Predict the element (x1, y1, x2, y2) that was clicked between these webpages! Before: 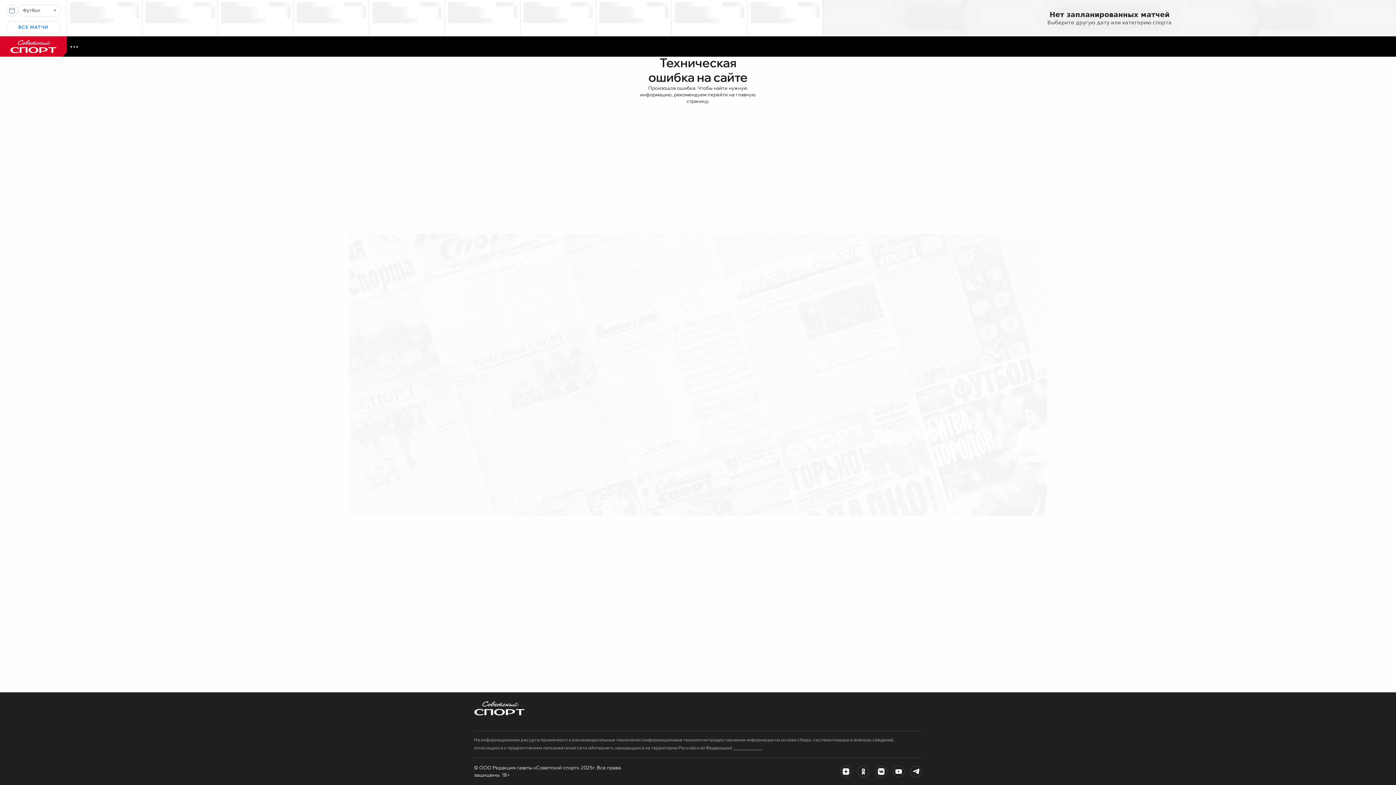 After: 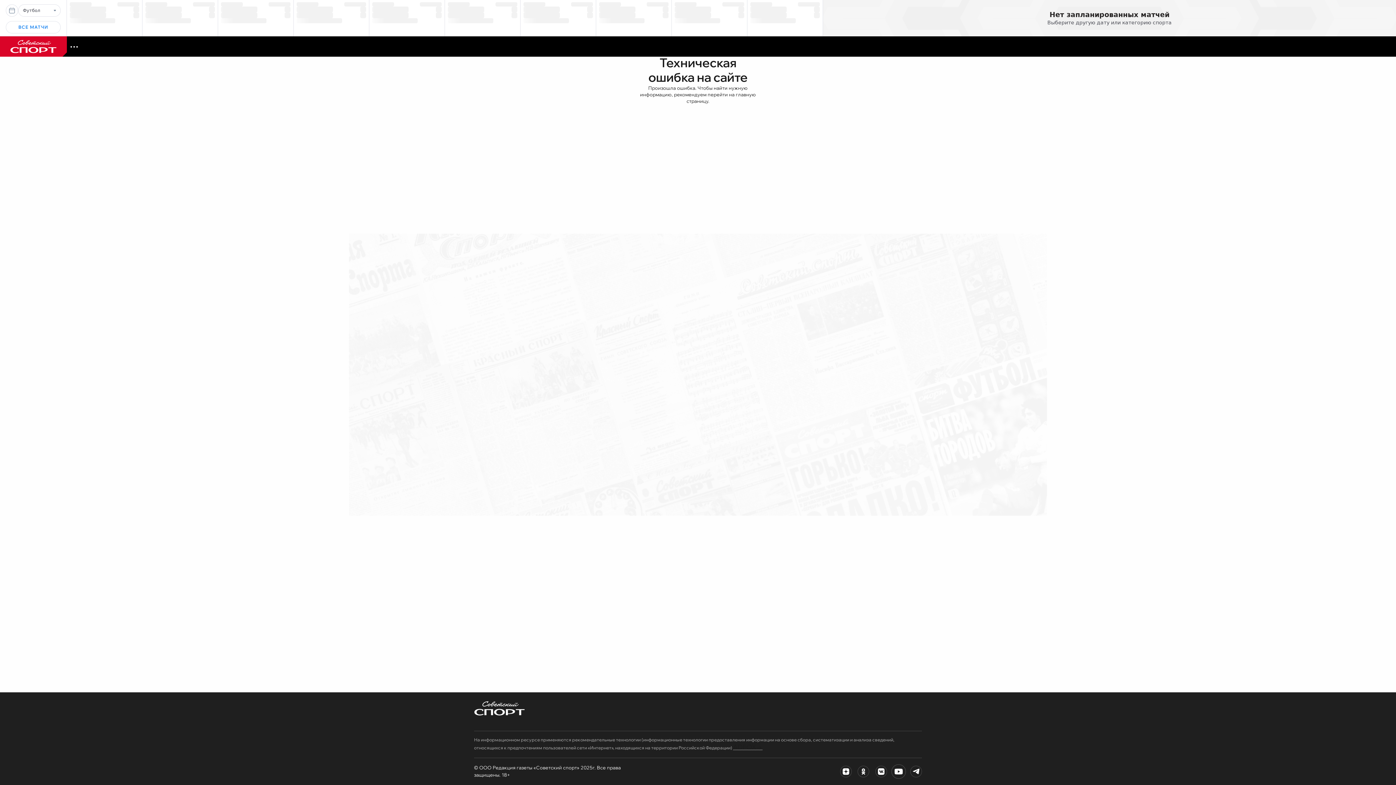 Action: bbox: (893, 766, 904, 777)